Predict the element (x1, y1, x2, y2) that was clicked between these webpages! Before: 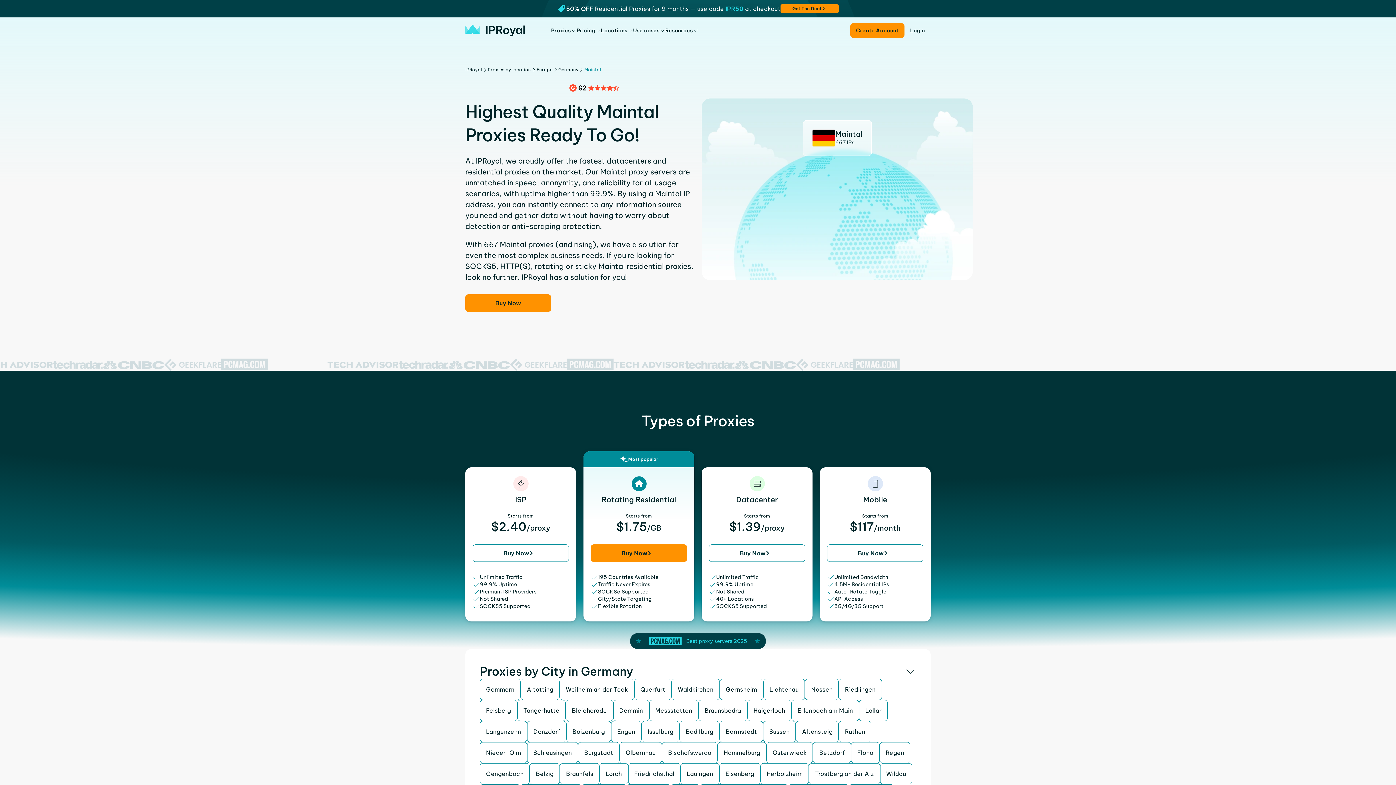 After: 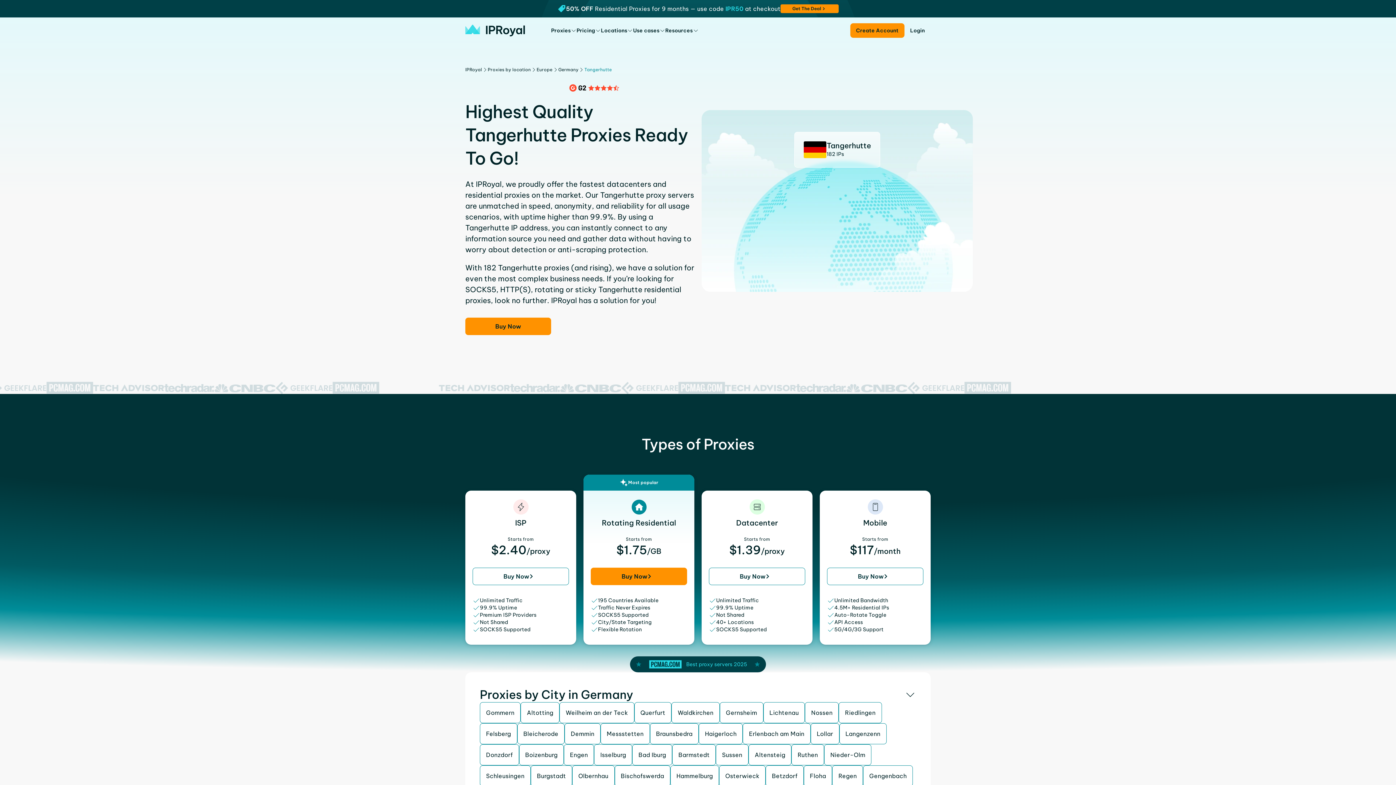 Action: bbox: (517, 700, 565, 721) label: Tangerhutte